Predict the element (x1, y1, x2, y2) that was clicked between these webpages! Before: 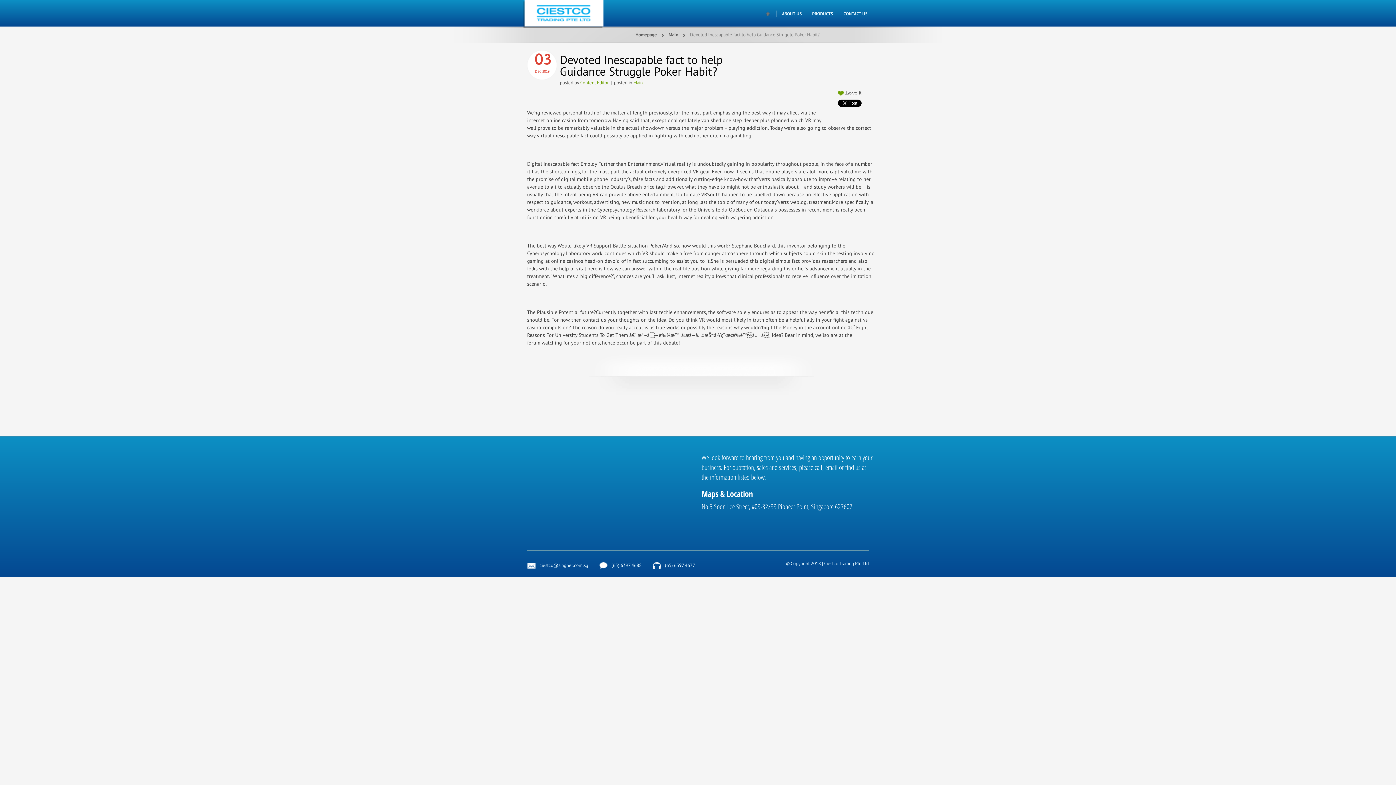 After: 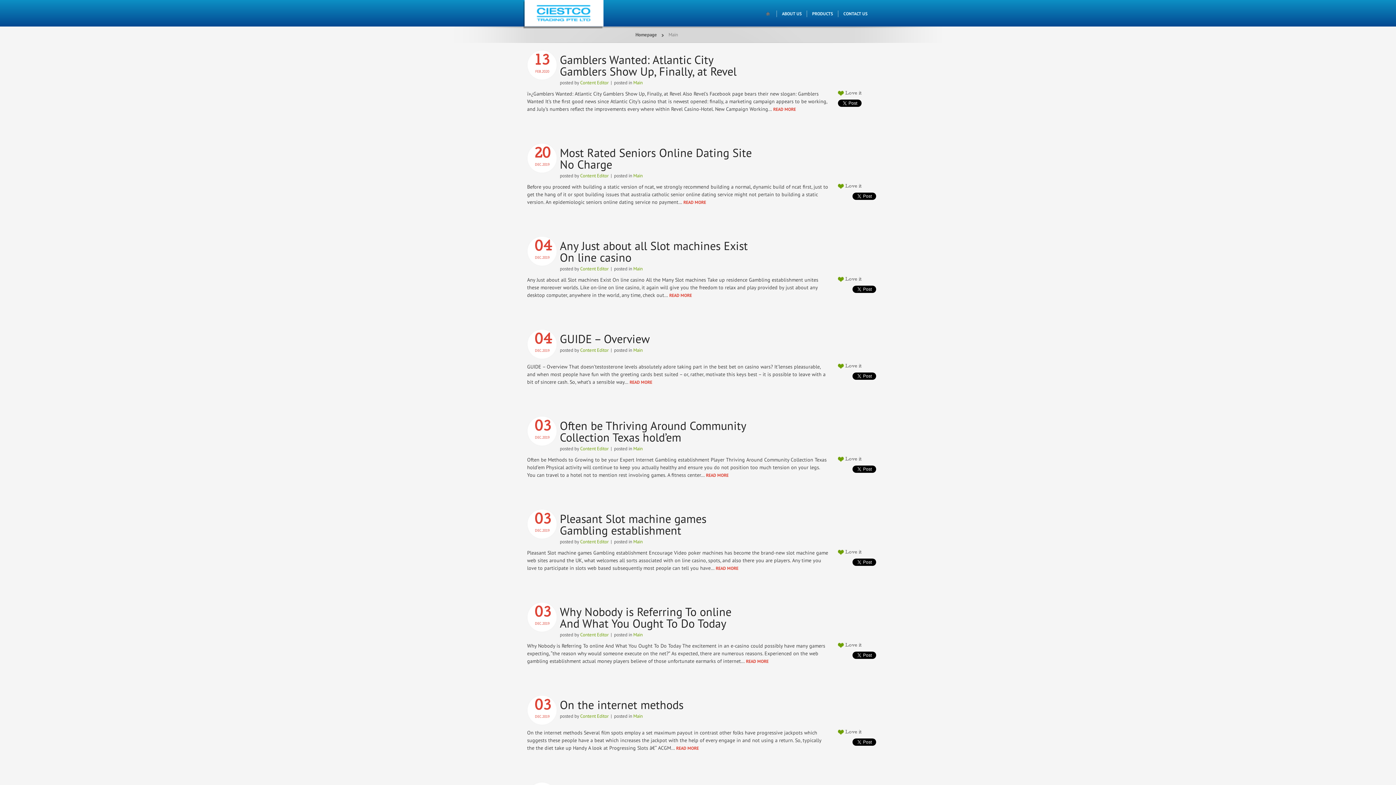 Action: label: Main bbox: (633, 79, 642, 85)